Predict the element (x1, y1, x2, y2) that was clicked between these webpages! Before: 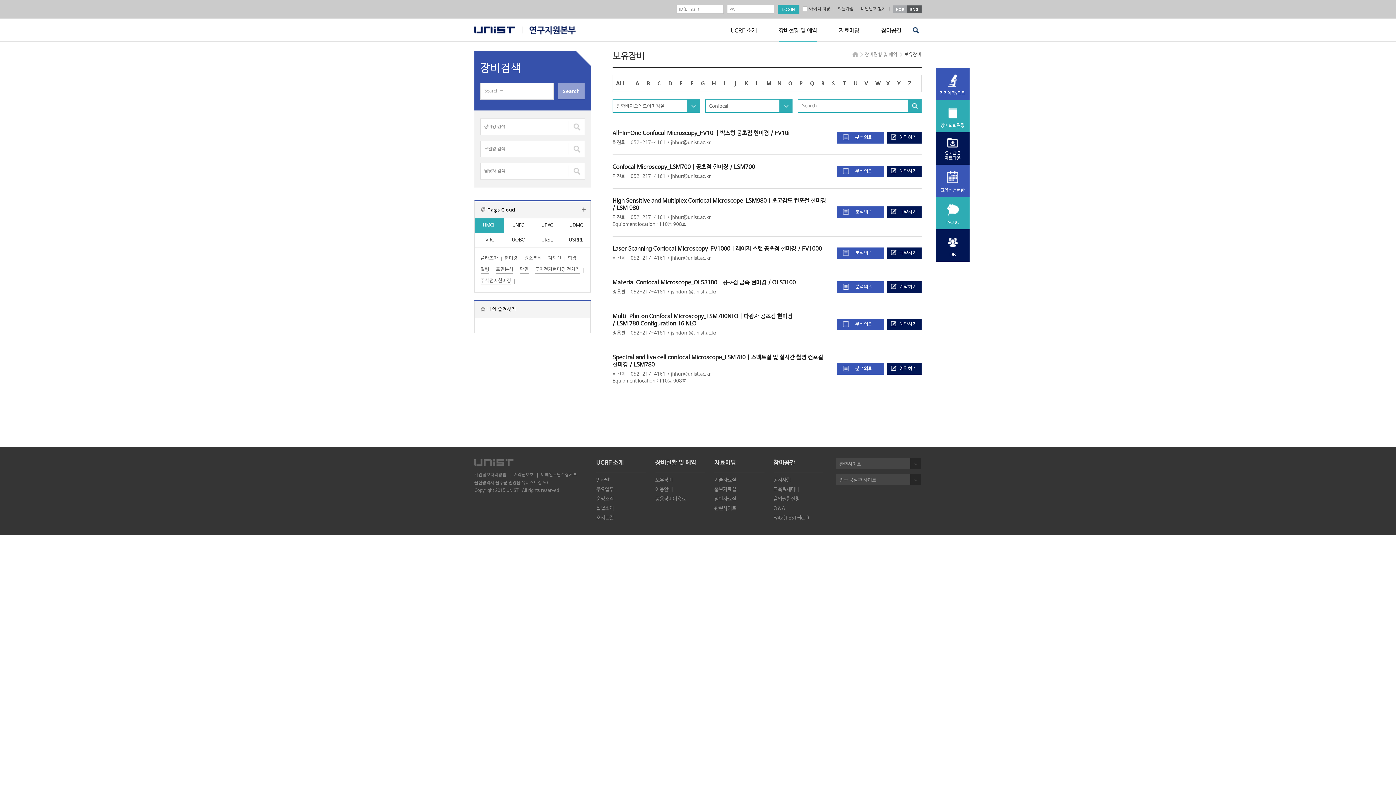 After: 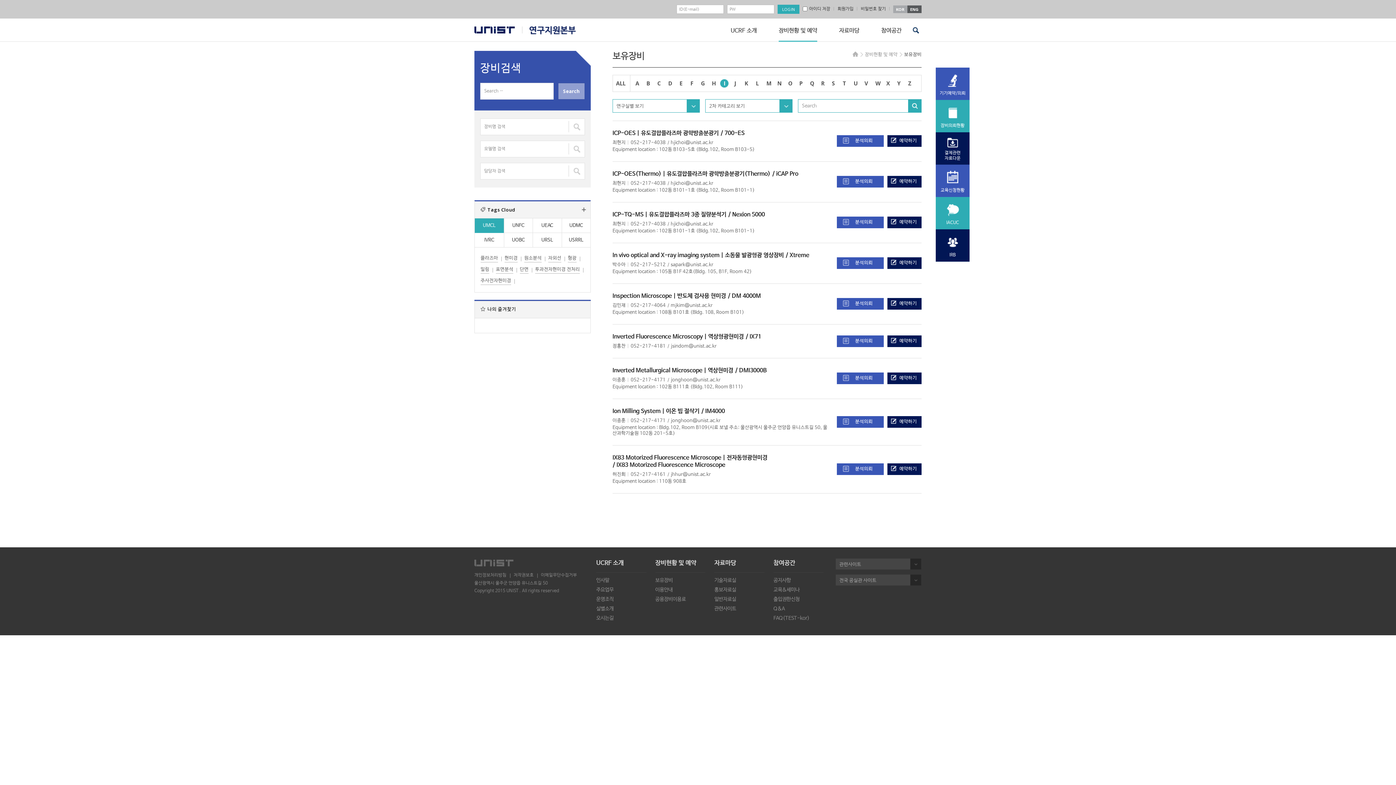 Action: label: I bbox: (719, 79, 730, 87)